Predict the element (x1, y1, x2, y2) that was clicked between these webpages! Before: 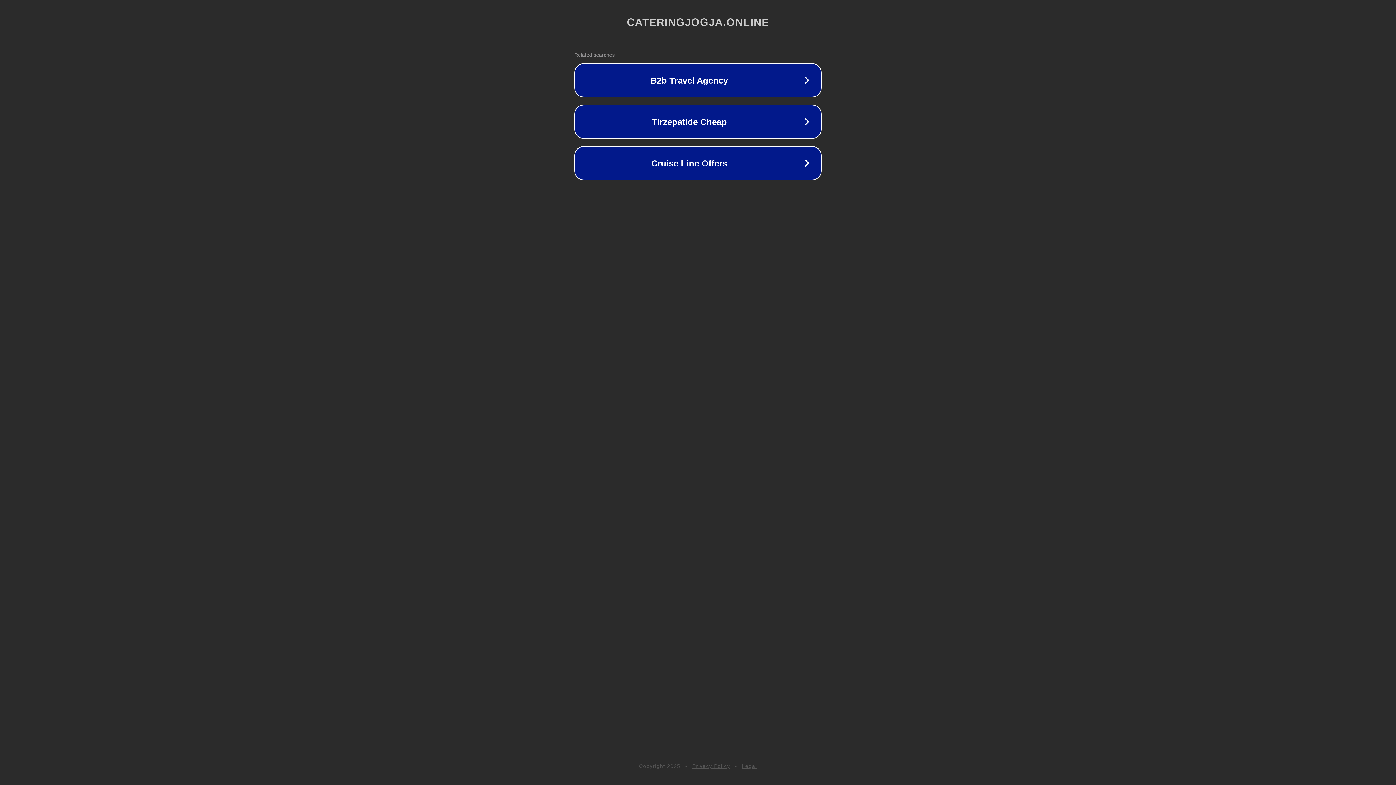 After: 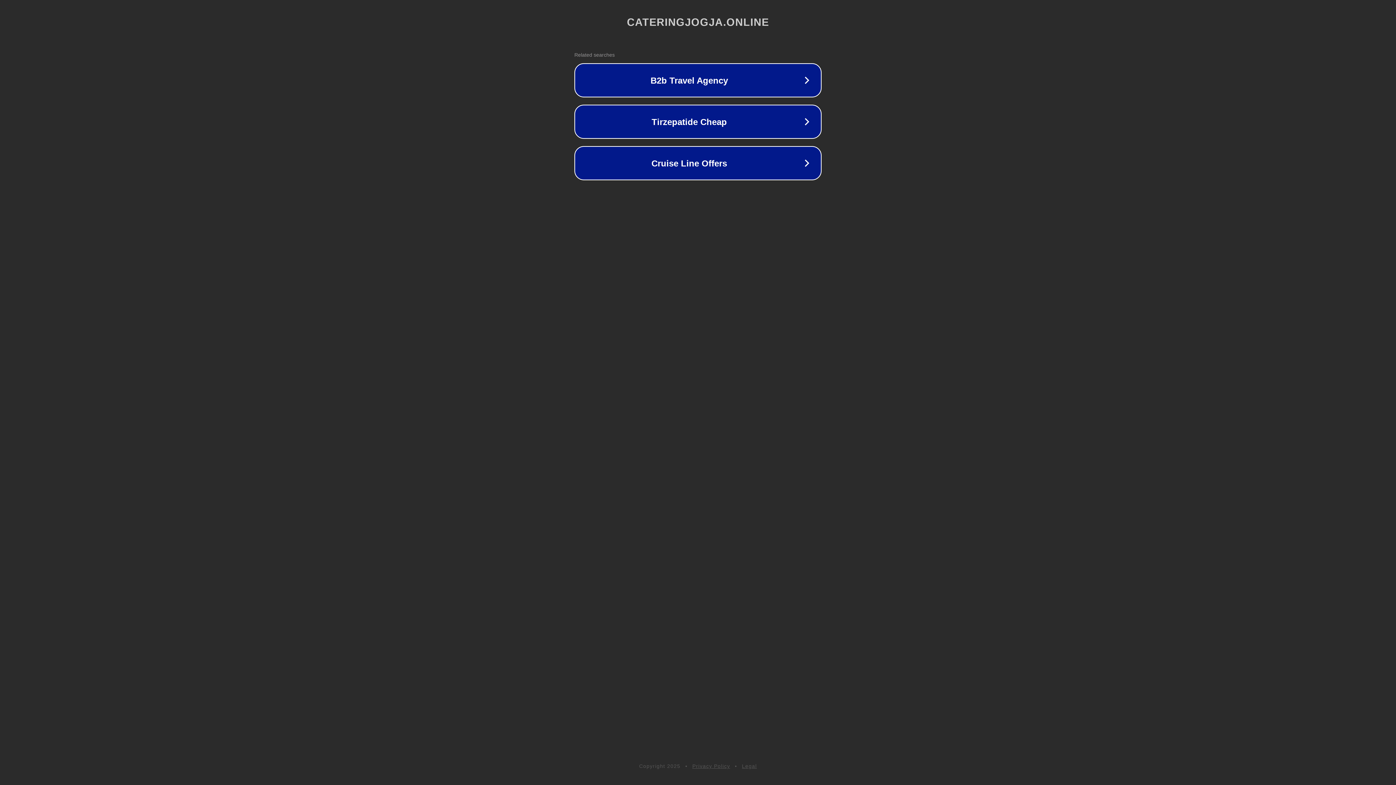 Action: bbox: (742, 763, 757, 769) label: Legal